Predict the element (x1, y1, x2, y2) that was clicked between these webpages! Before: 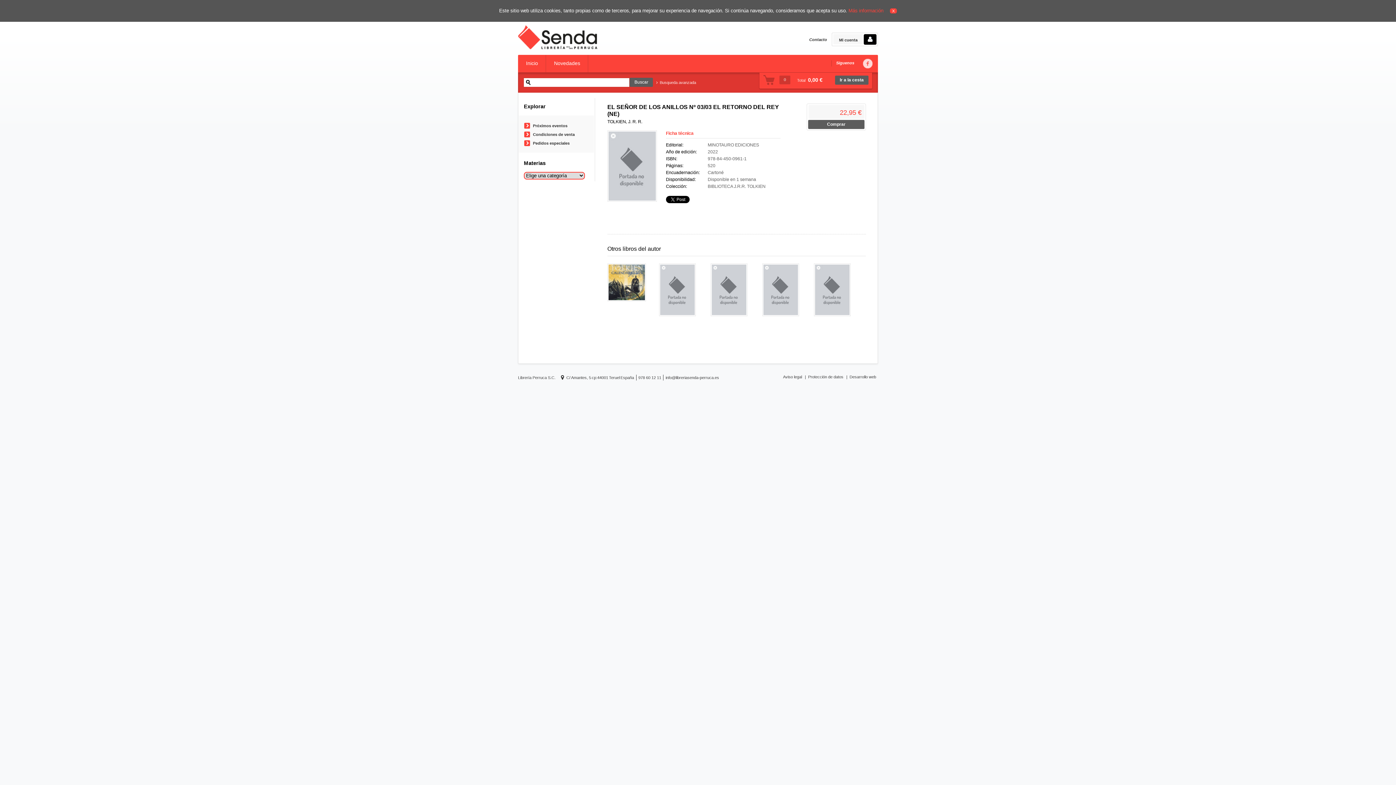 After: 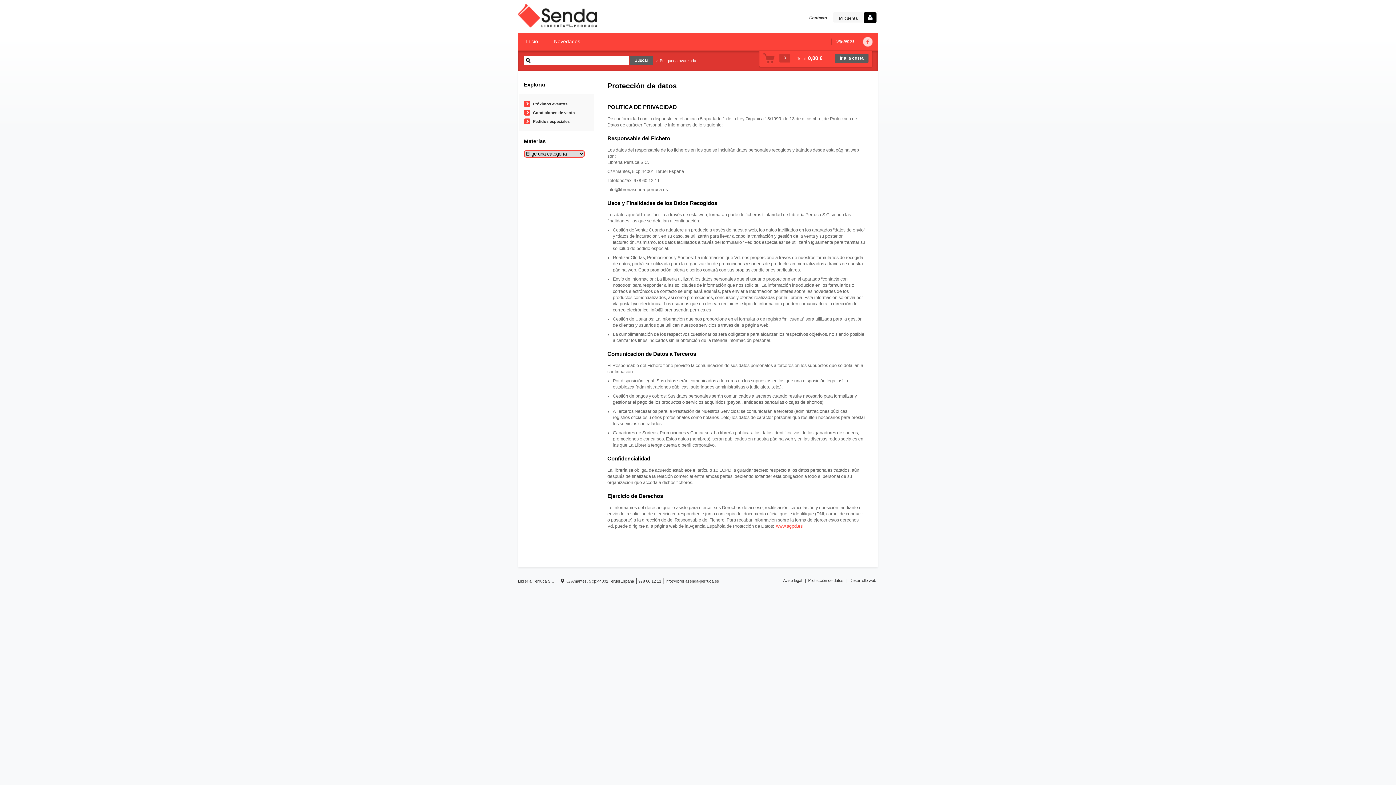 Action: label: Protección de datos bbox: (808, 374, 845, 379)